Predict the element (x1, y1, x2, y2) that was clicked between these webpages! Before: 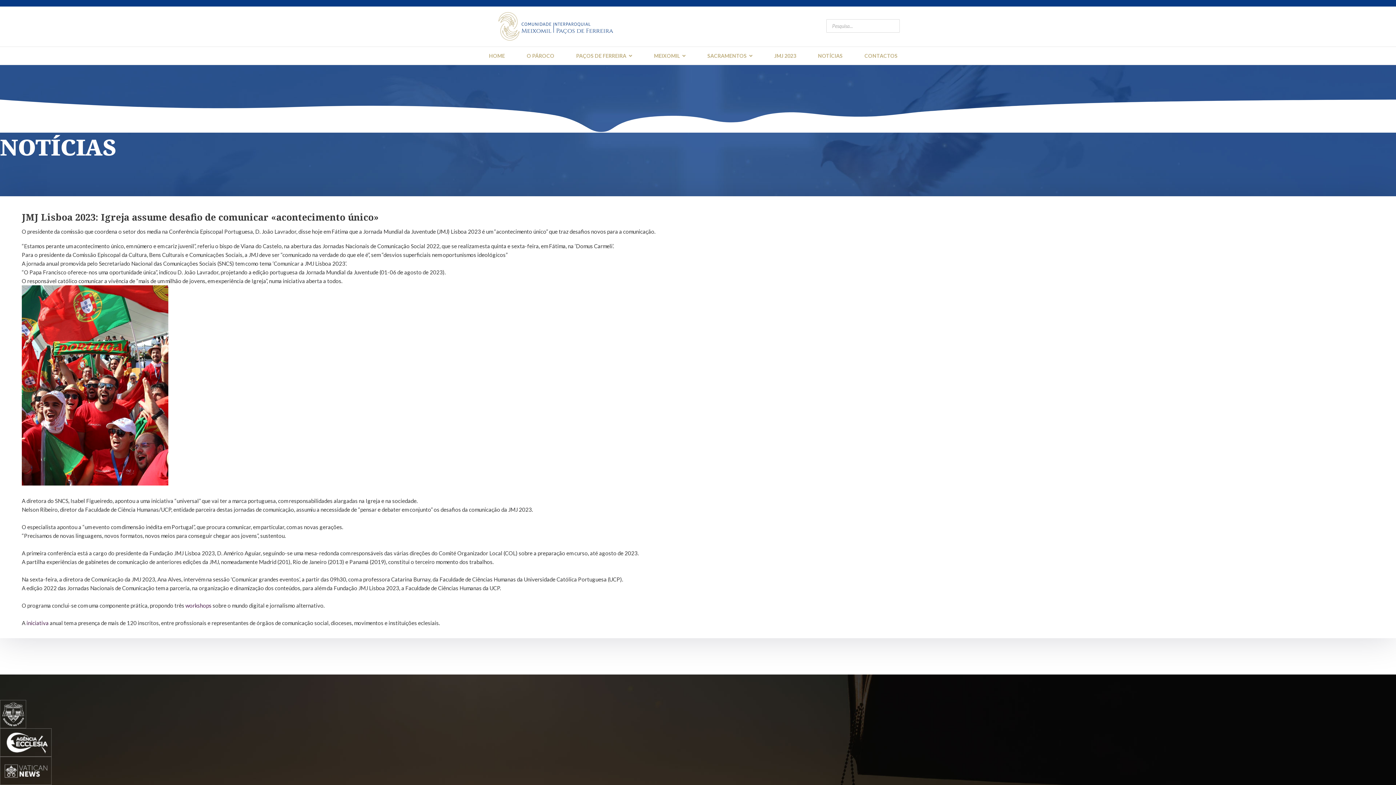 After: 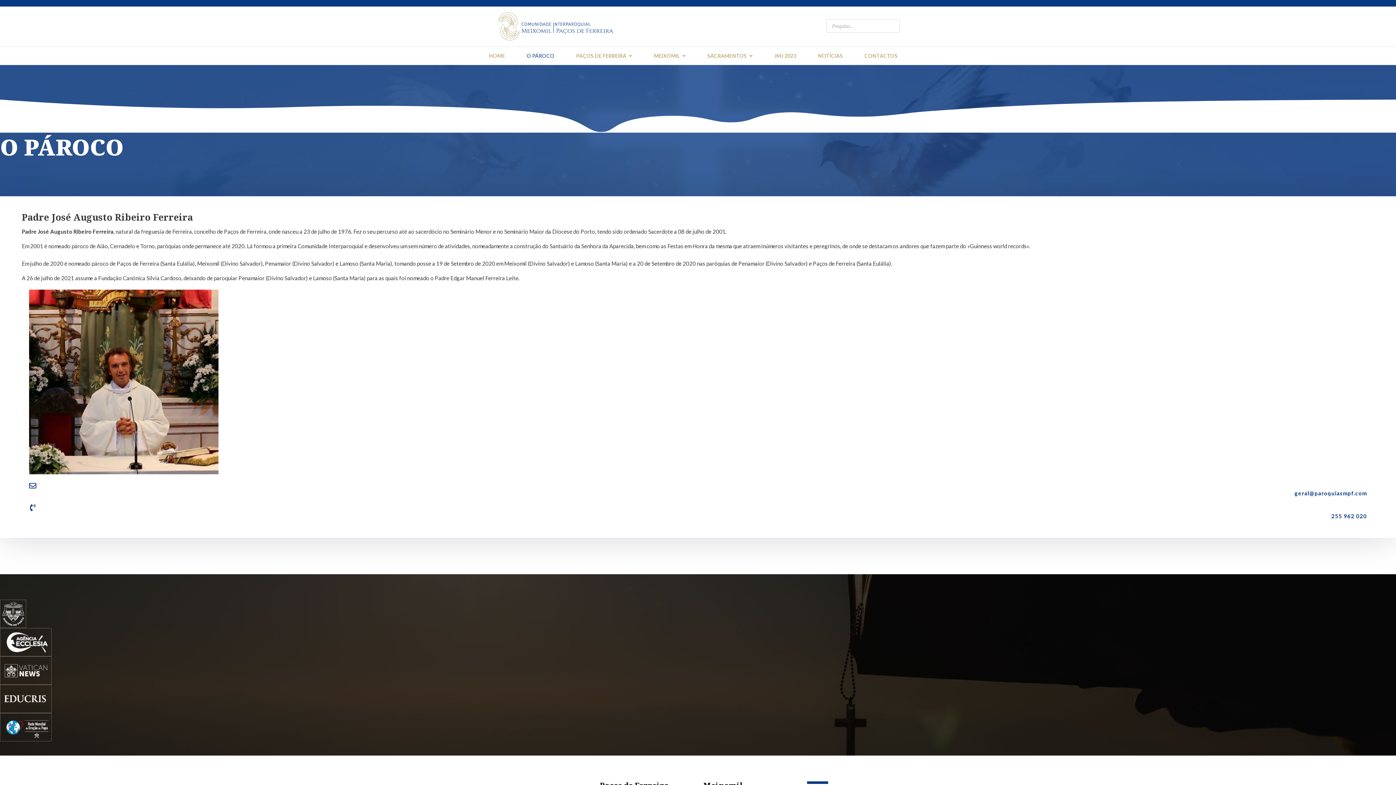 Action: label: O PÁROCO bbox: (521, 46, 560, 65)